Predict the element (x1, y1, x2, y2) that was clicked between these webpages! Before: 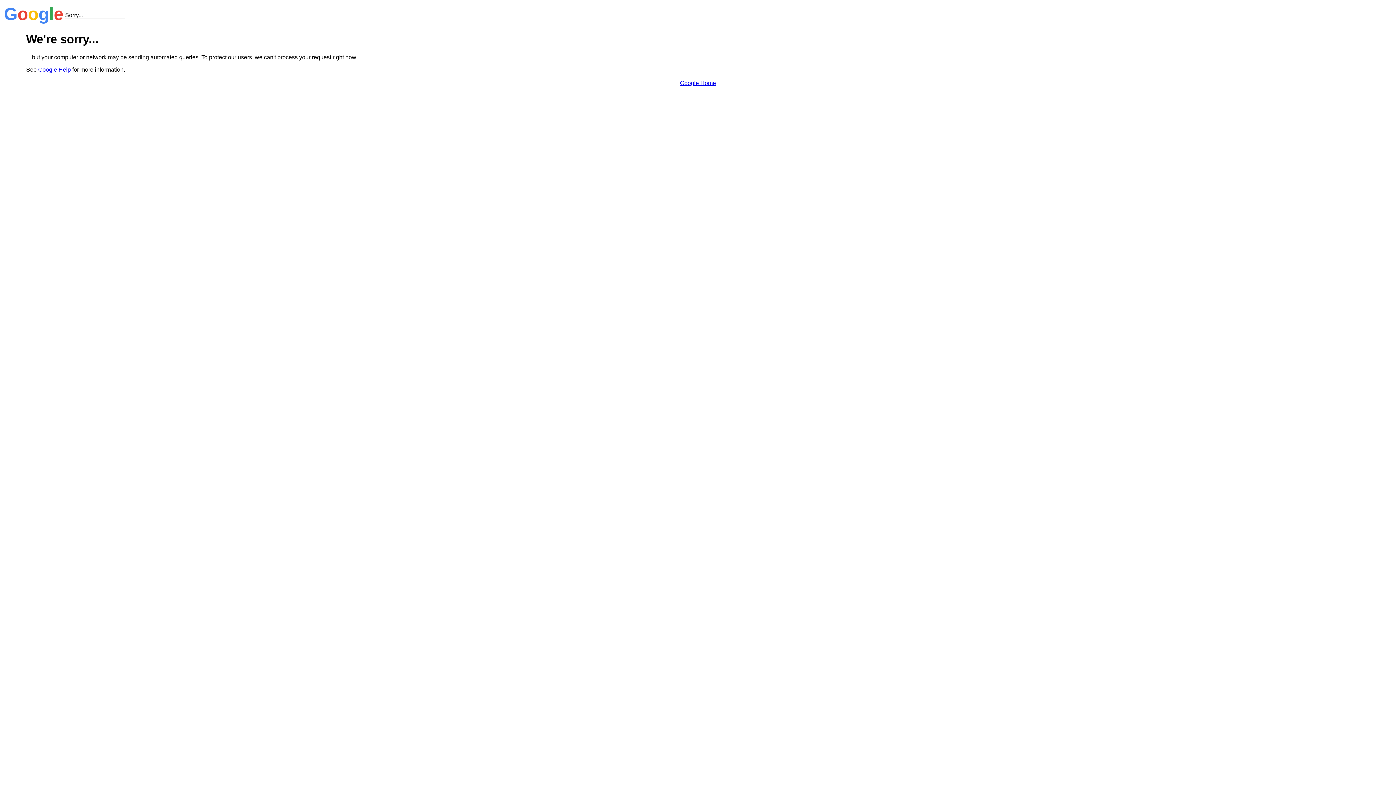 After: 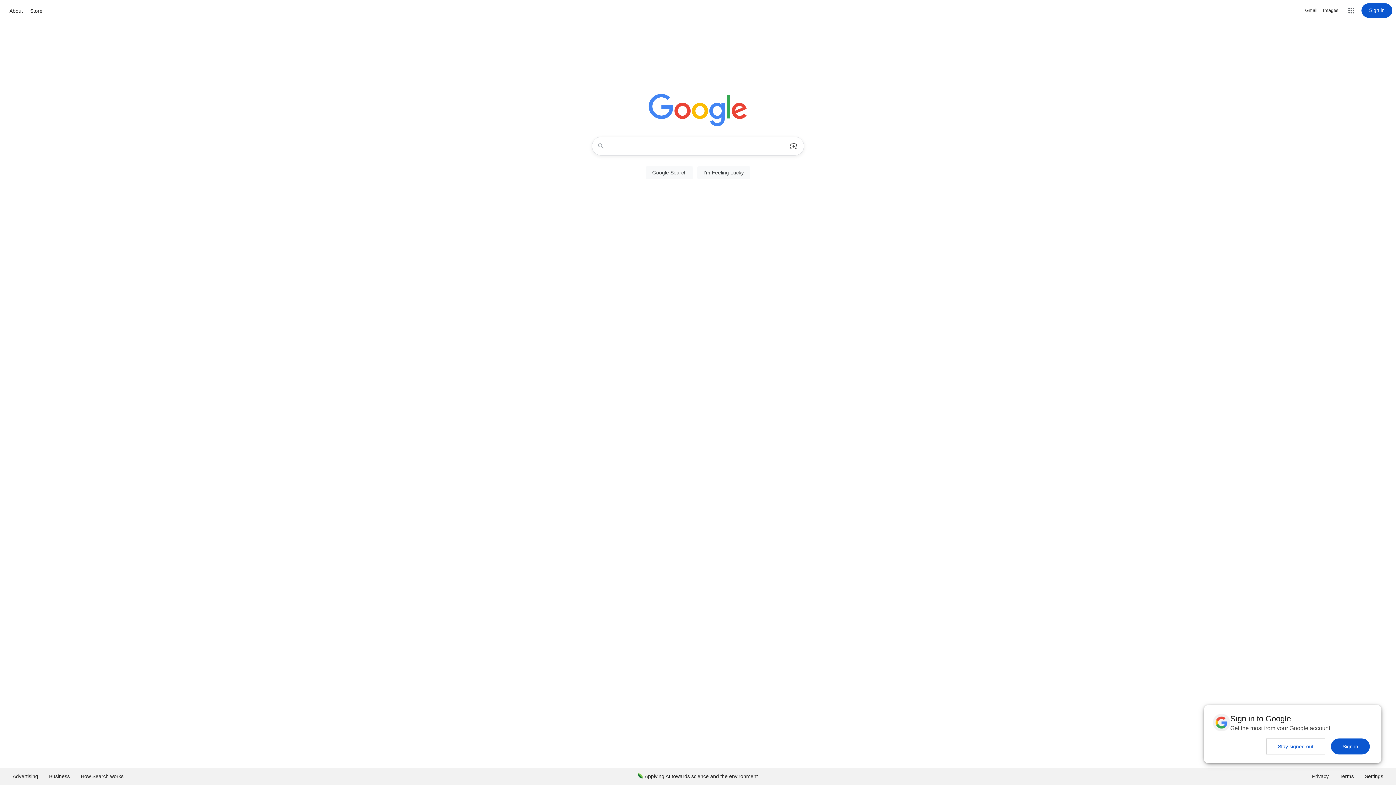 Action: bbox: (680, 79, 716, 86) label: Google Home